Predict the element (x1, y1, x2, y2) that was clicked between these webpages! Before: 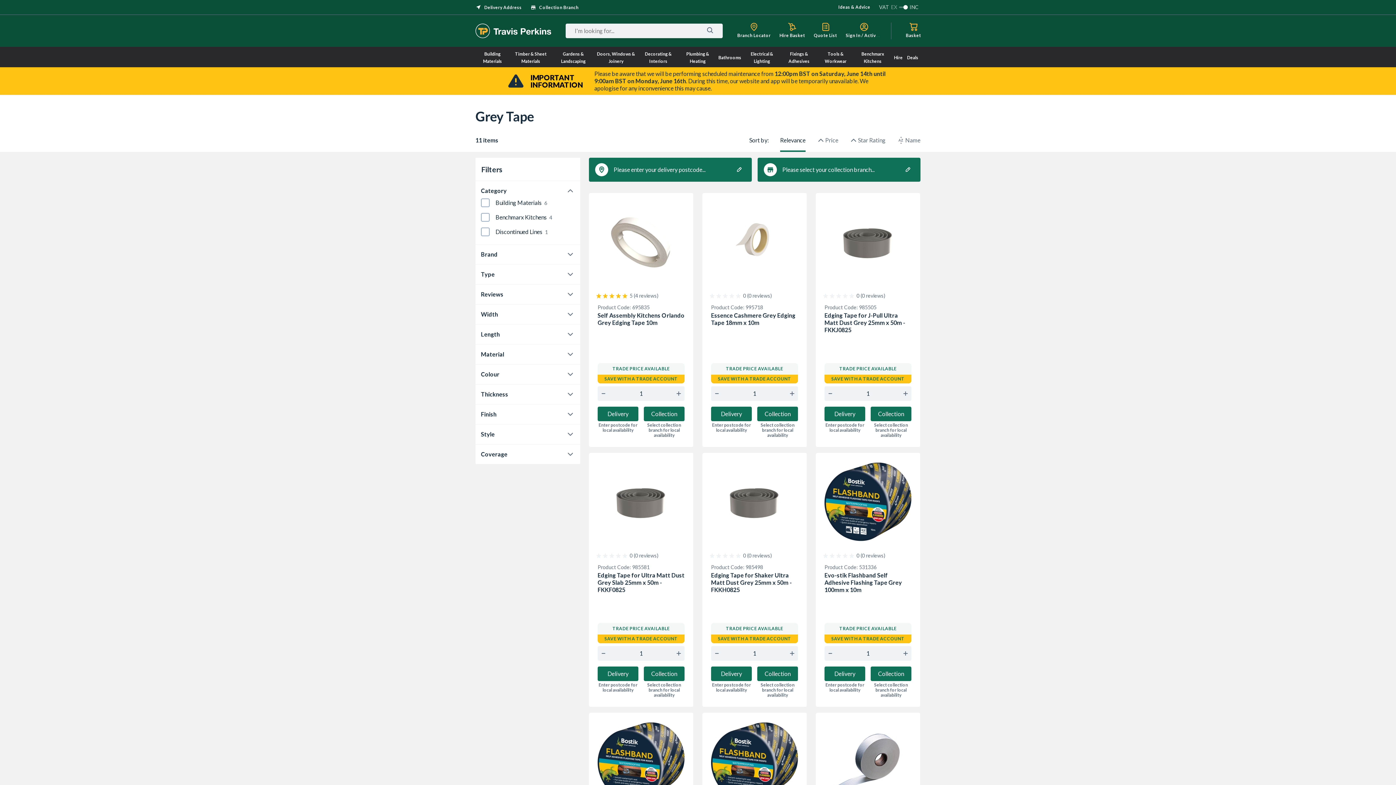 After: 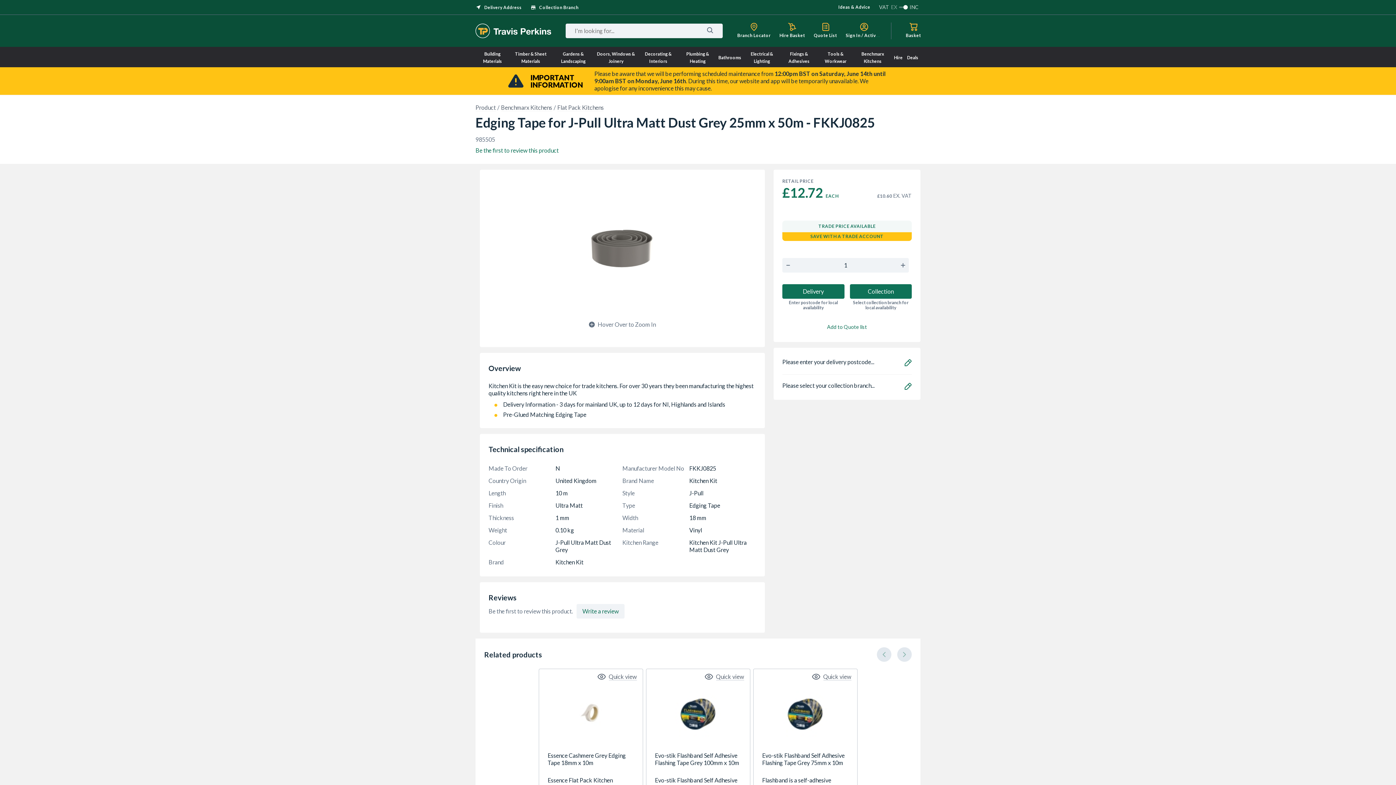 Action: bbox: (824, 198, 911, 285)